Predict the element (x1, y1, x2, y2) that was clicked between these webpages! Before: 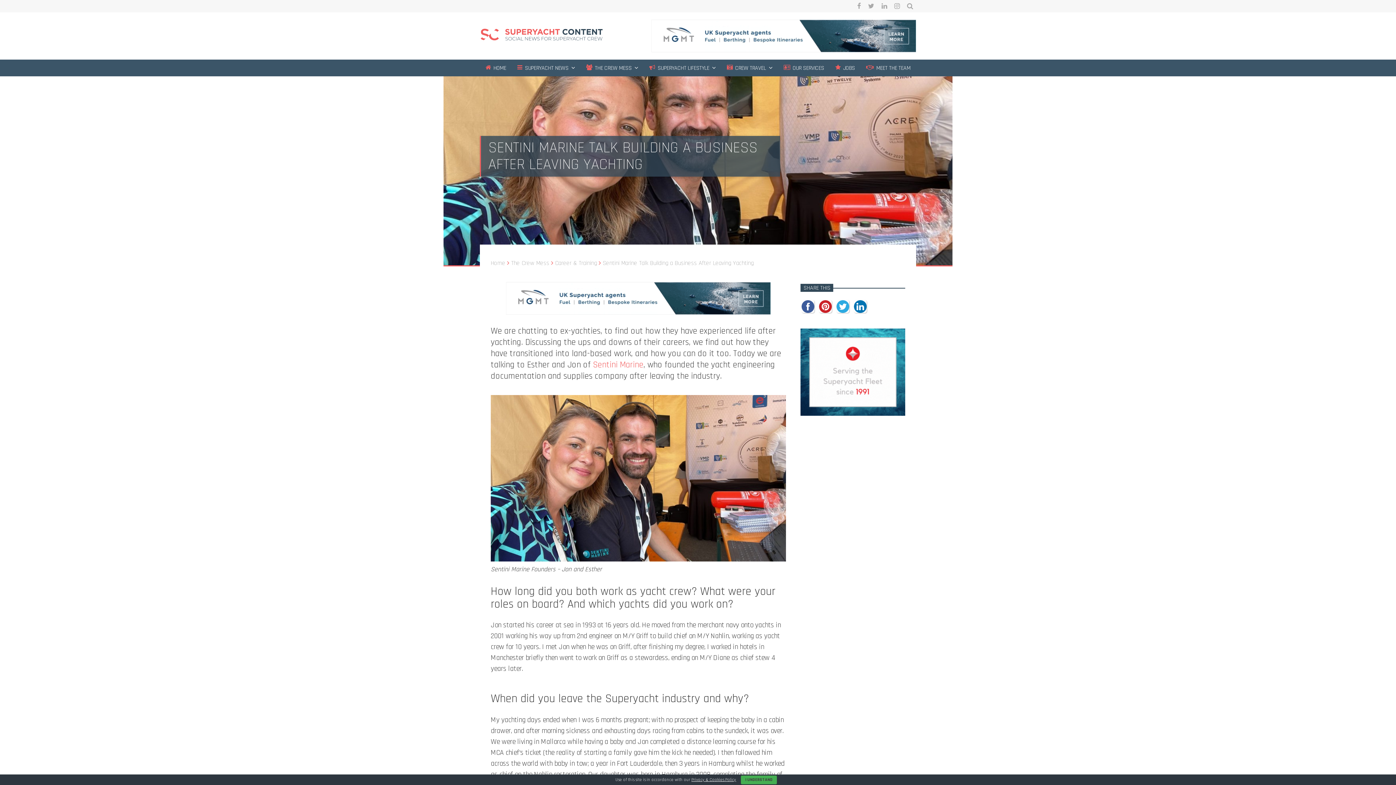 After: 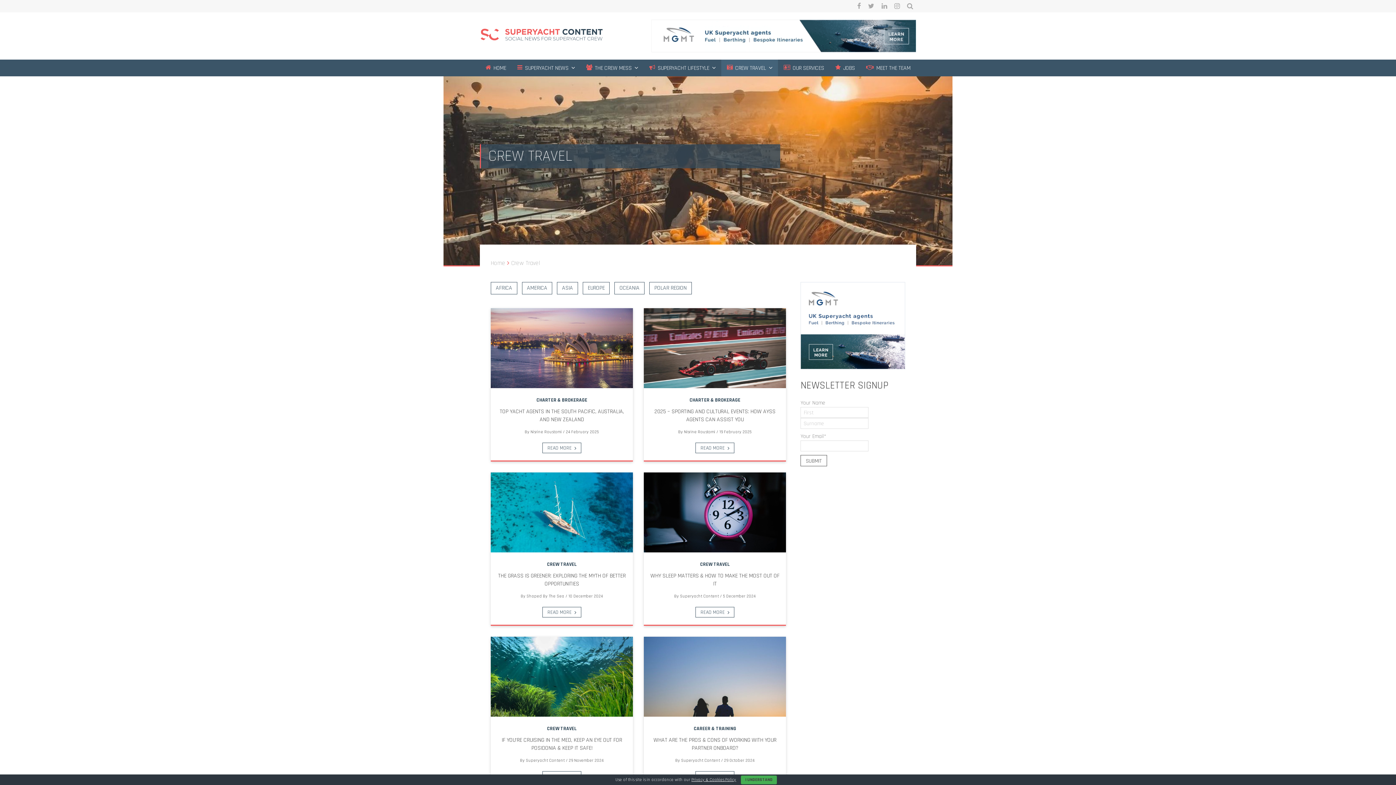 Action: label:  CREW TRAVEL bbox: (721, 59, 778, 76)